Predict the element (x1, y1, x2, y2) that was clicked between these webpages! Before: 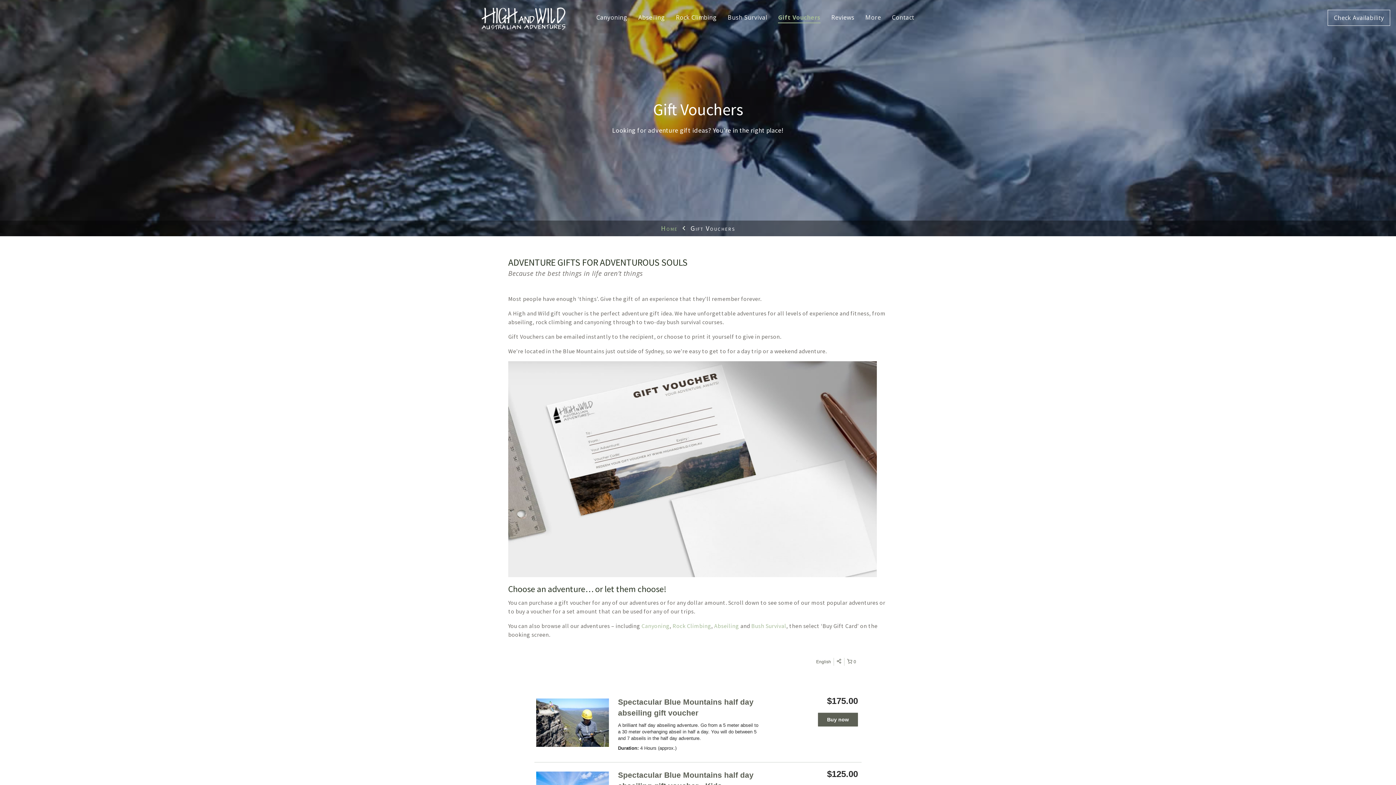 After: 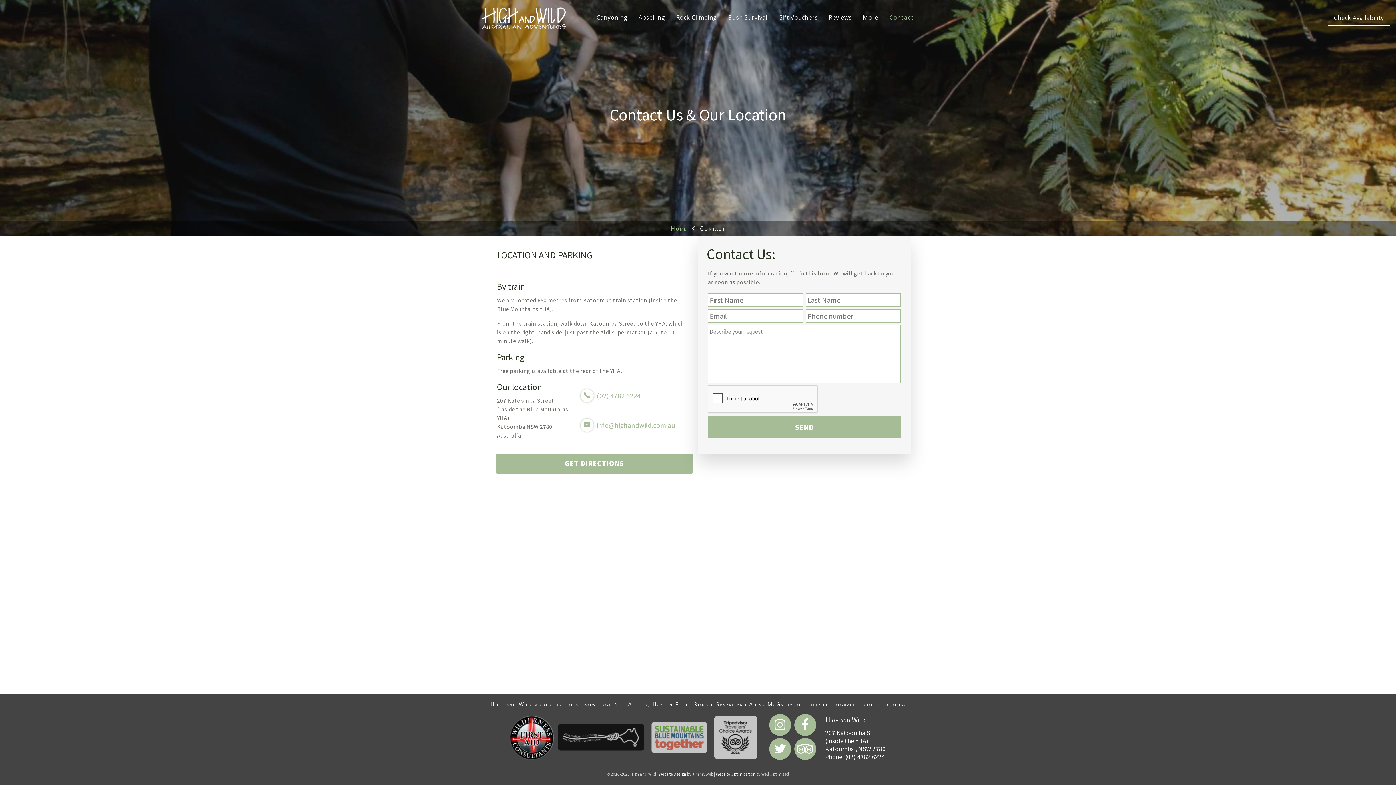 Action: label: Contact bbox: (892, 3, 914, 31)